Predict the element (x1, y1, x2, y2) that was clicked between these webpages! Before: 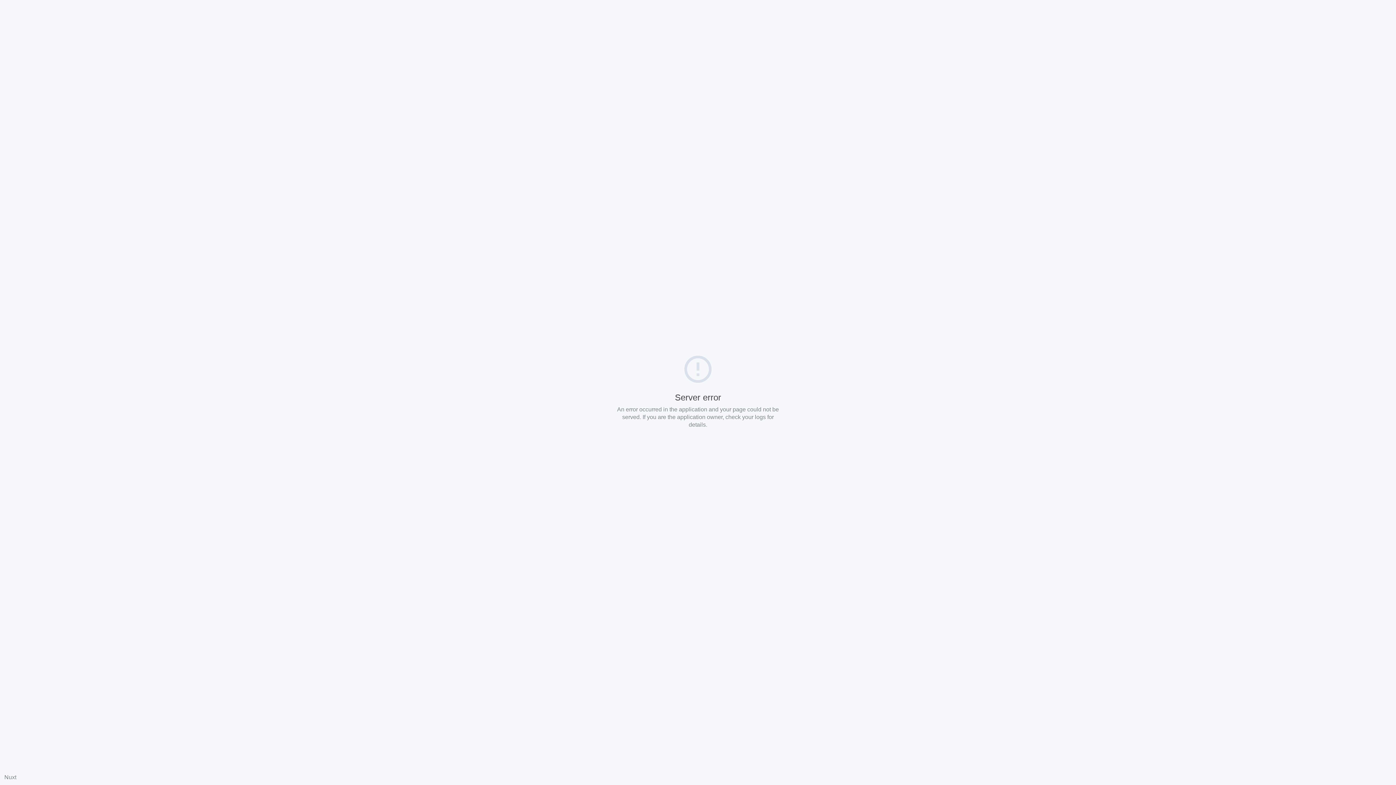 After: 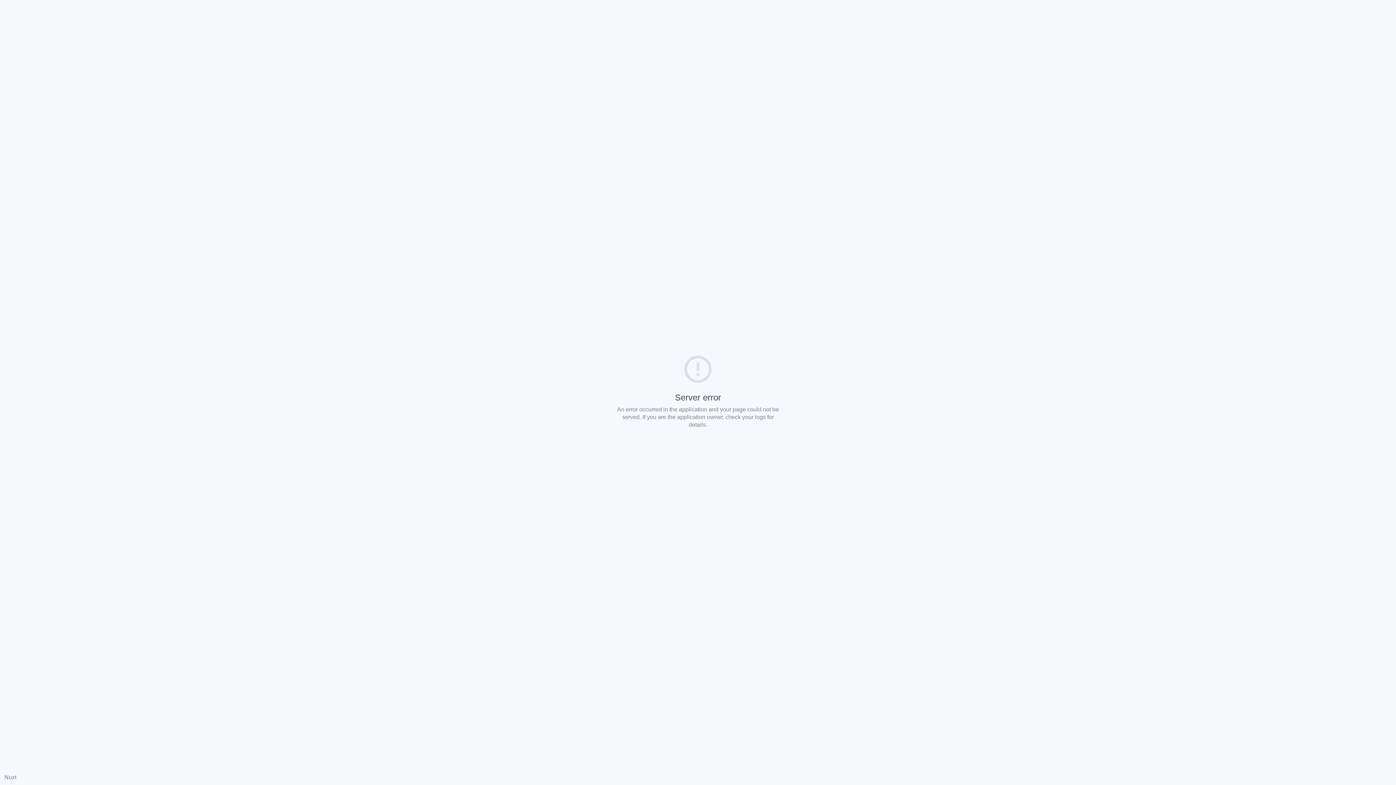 Action: bbox: (4, 774, 16, 780) label: Nuxt